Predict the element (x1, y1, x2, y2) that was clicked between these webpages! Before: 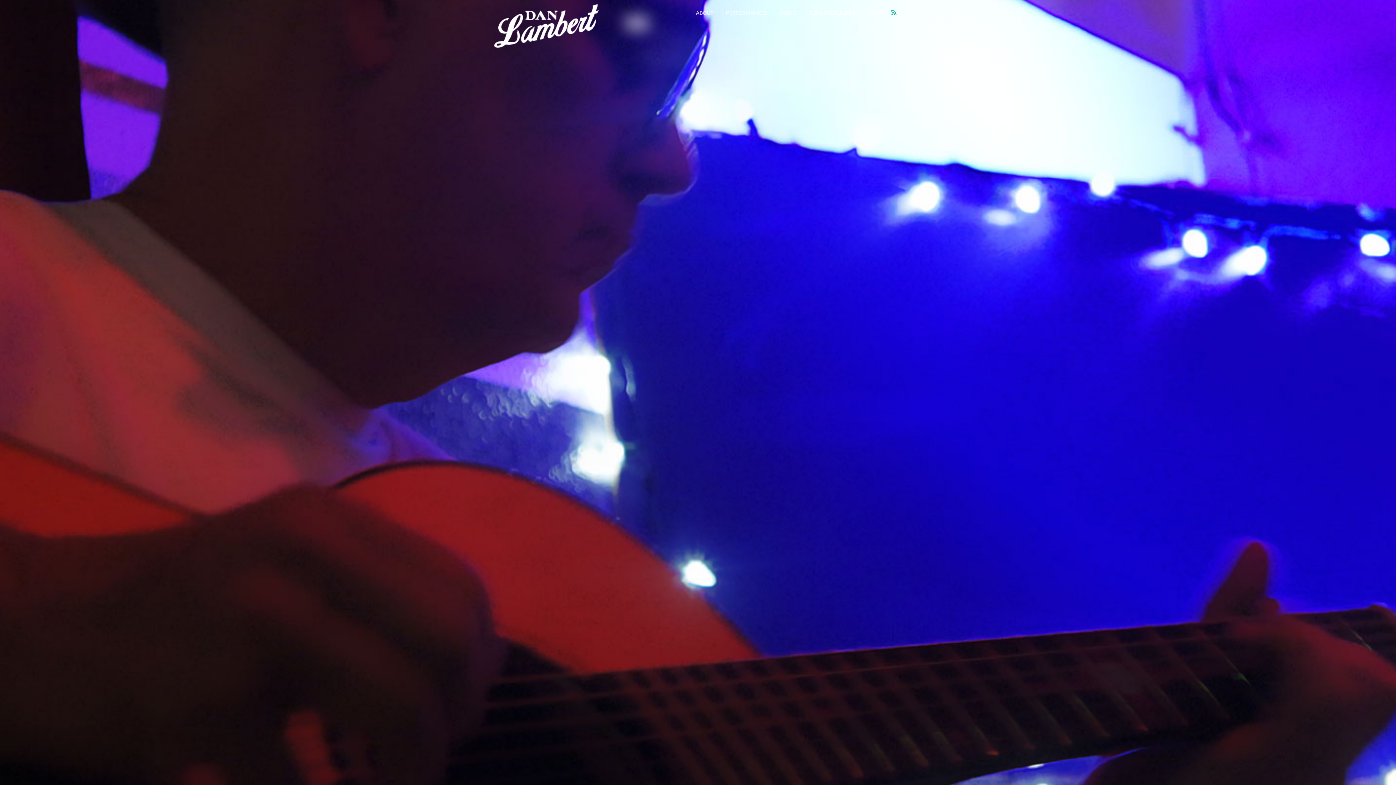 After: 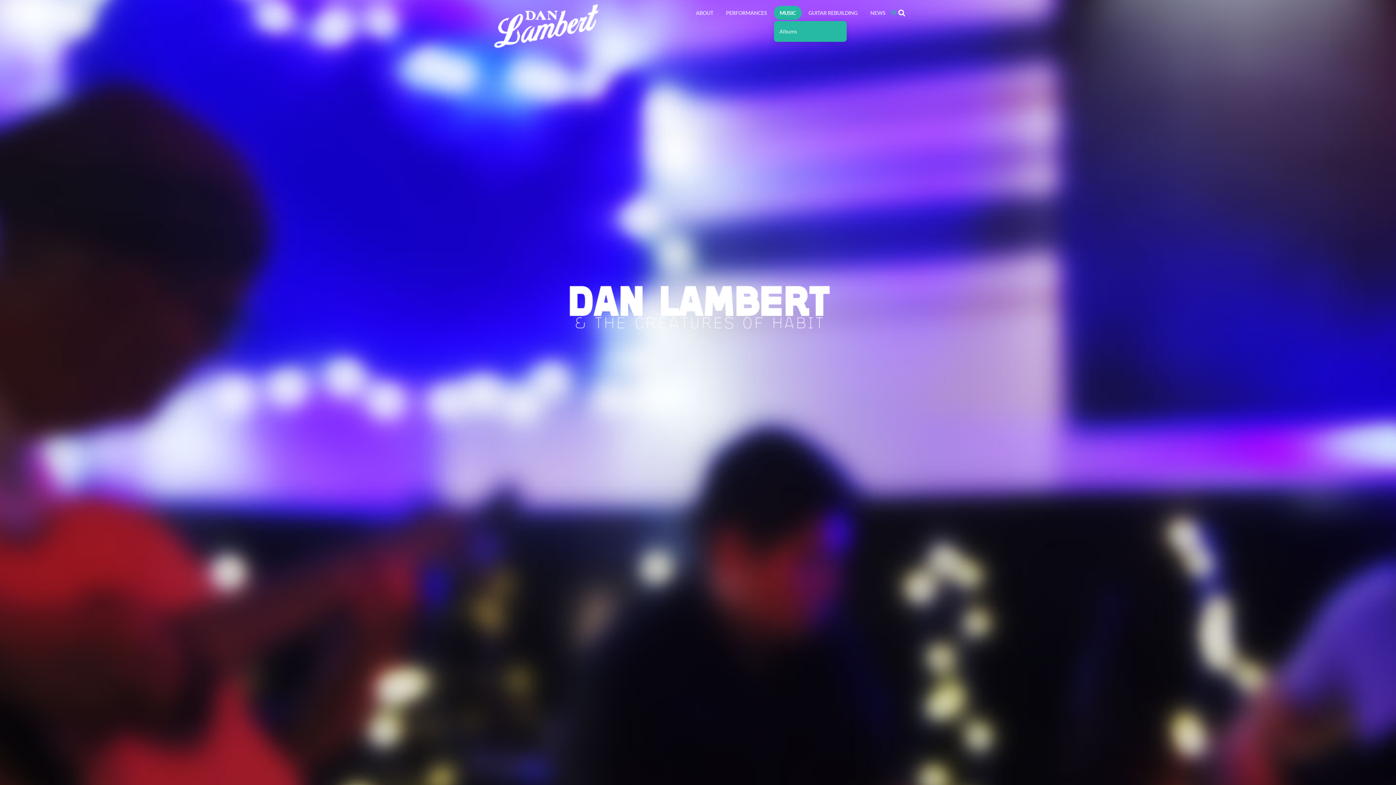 Action: label: MUSIC bbox: (774, 5, 801, 20)